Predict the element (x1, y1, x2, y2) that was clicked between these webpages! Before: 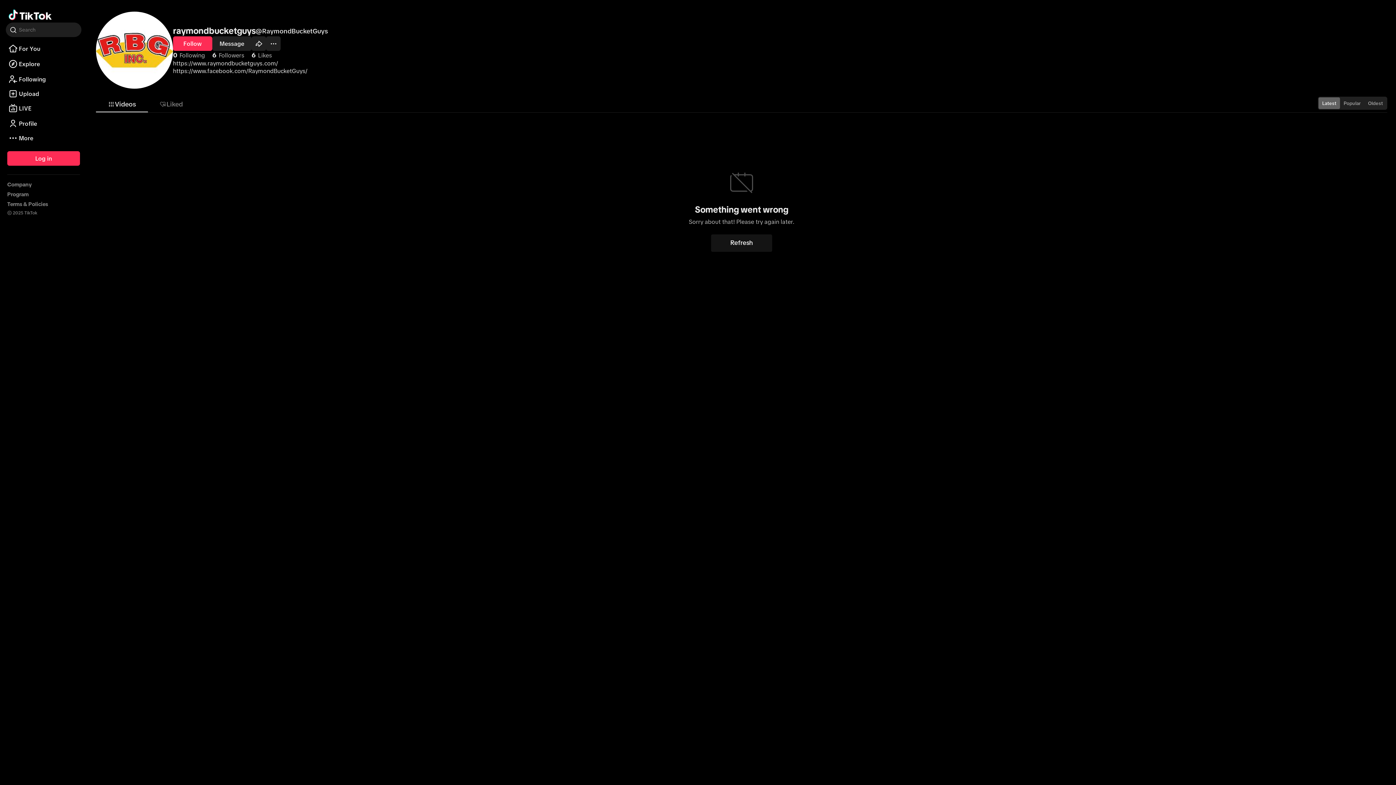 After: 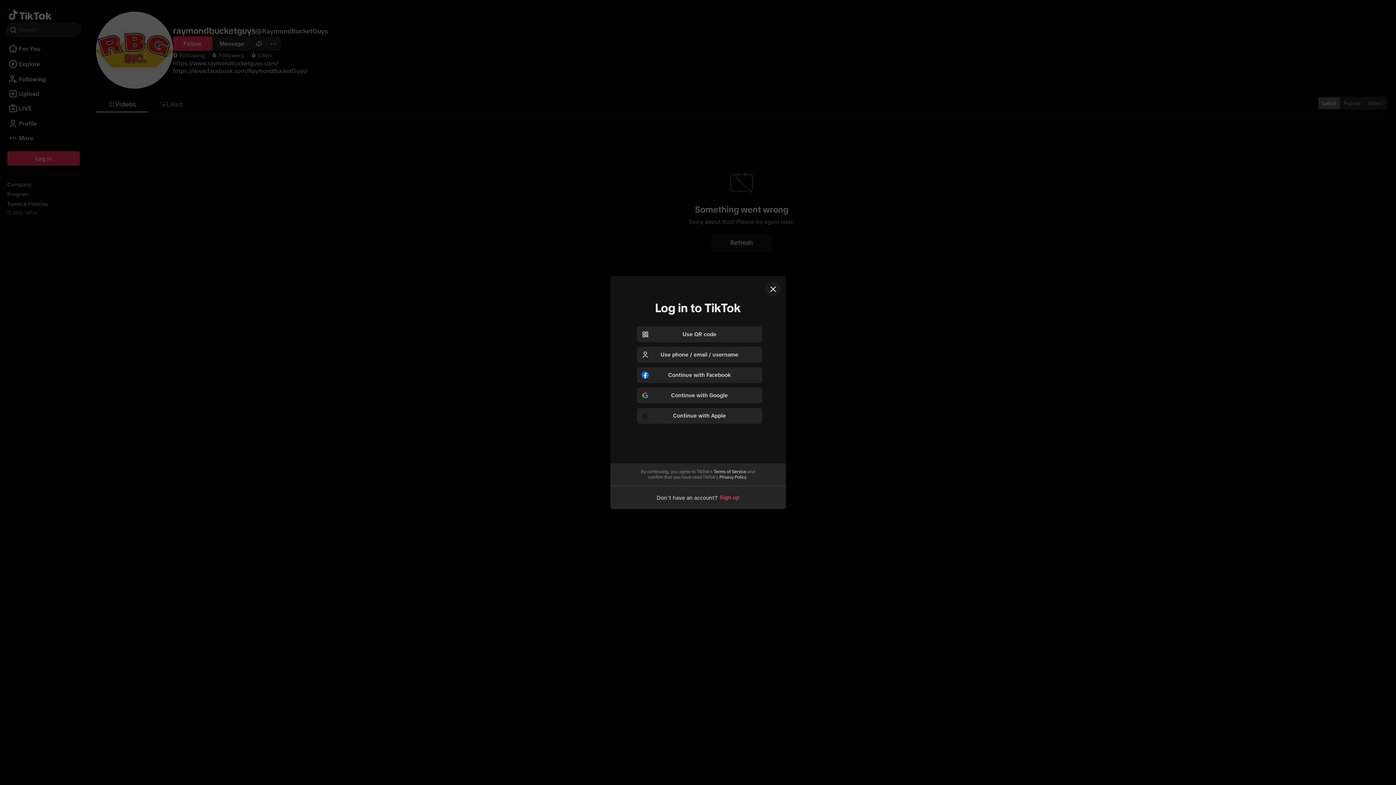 Action: label: Profile bbox: (5, 123, 81, 129)